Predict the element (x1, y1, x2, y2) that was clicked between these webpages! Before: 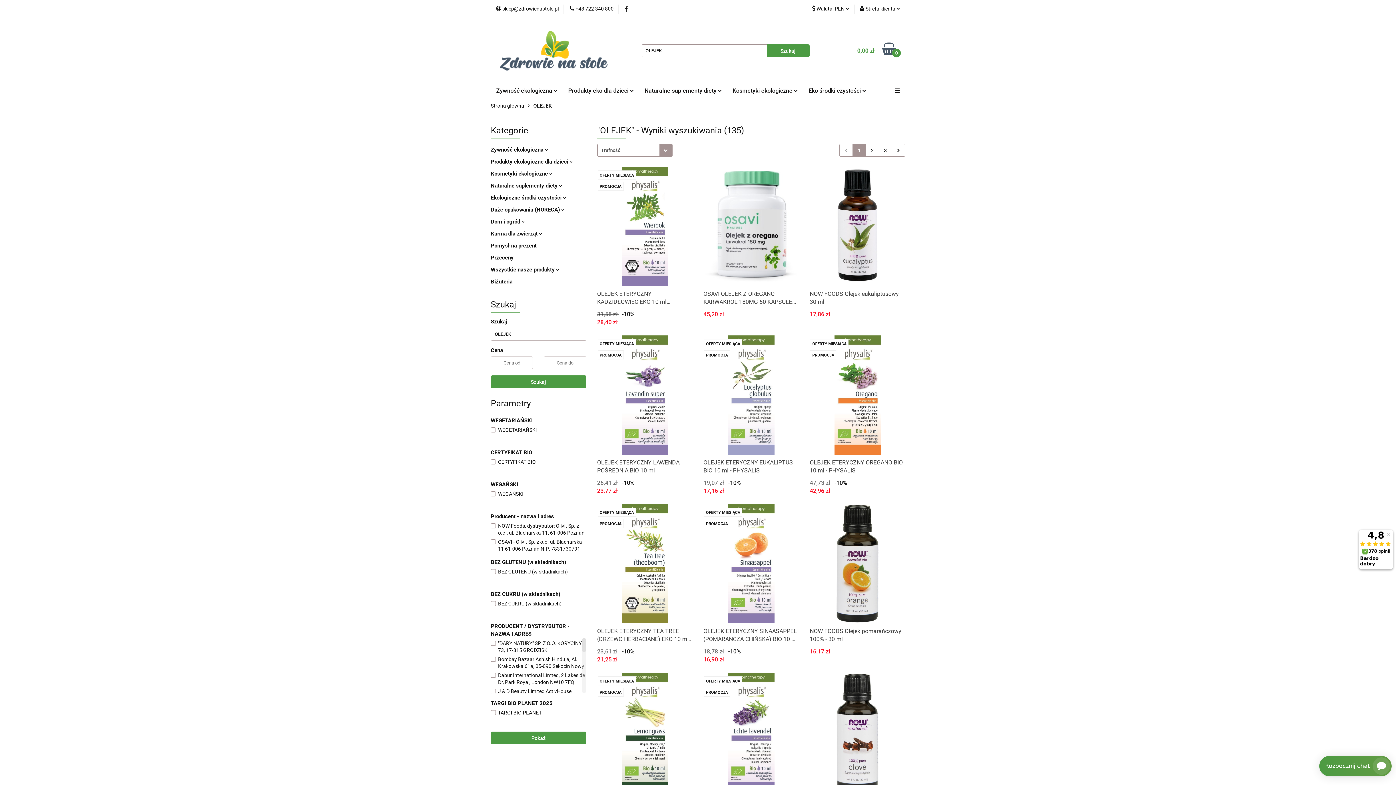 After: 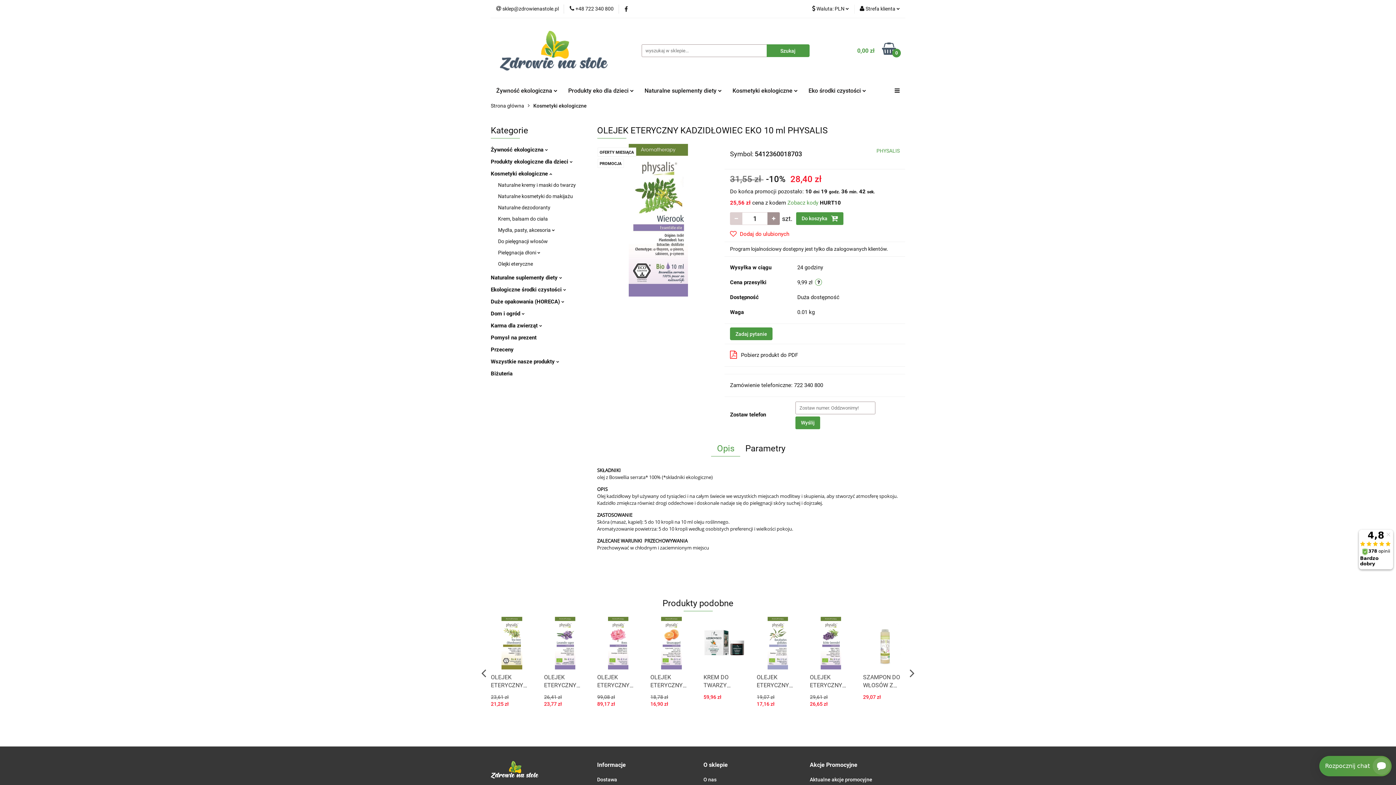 Action: bbox: (597, 290, 692, 306) label: OLEJEK ETERYCZNY KADZIDŁOWIEC EKO 10 ml PHYSALIS